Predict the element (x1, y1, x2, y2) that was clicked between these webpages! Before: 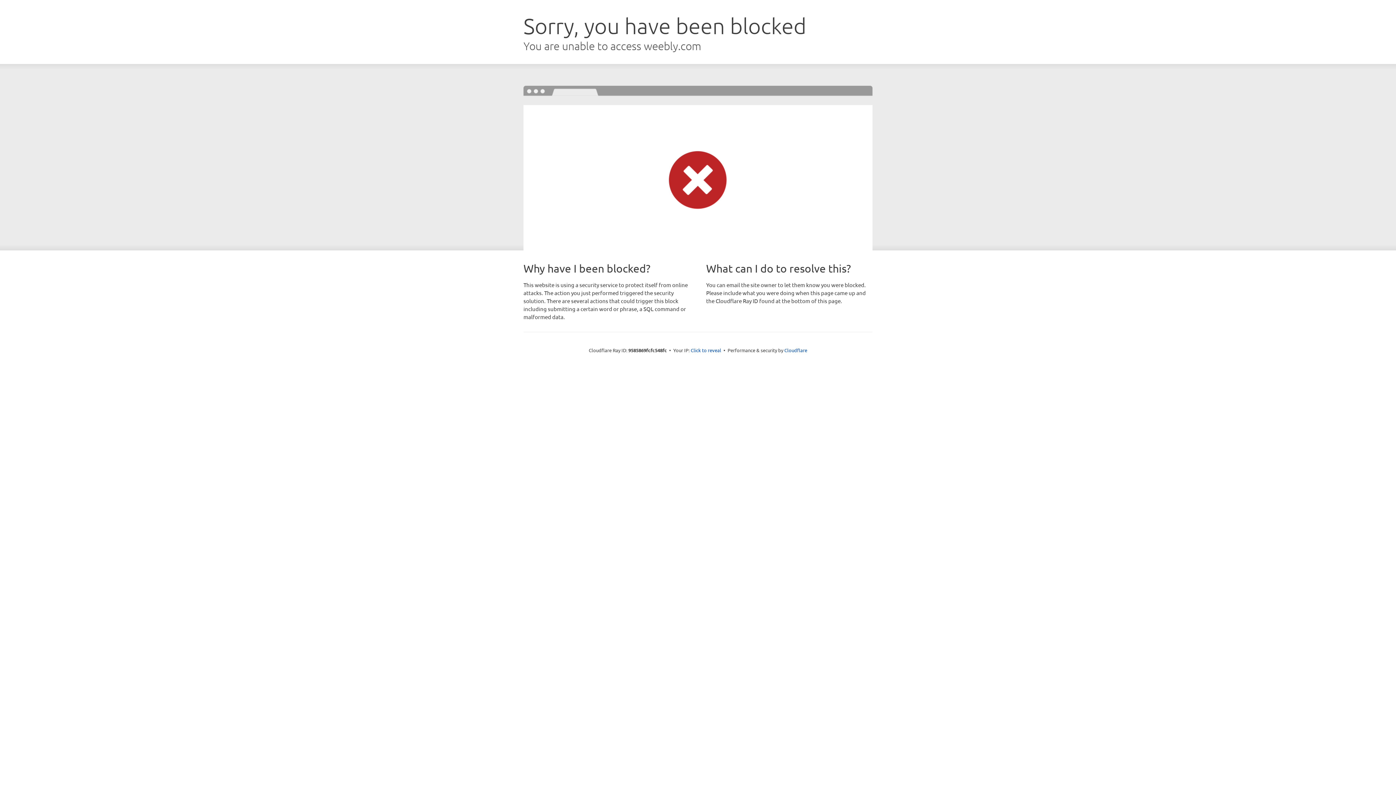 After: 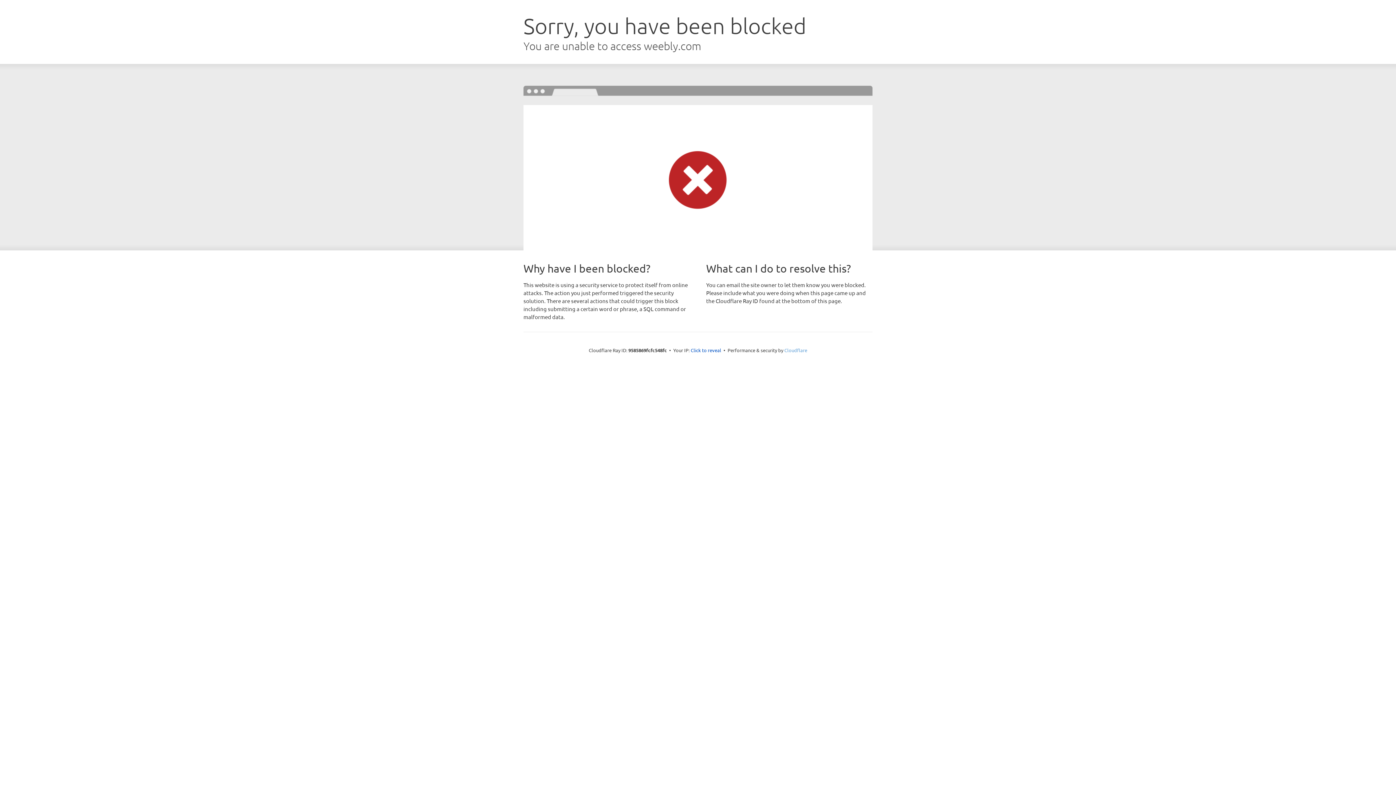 Action: label: Cloudflare bbox: (784, 347, 807, 353)